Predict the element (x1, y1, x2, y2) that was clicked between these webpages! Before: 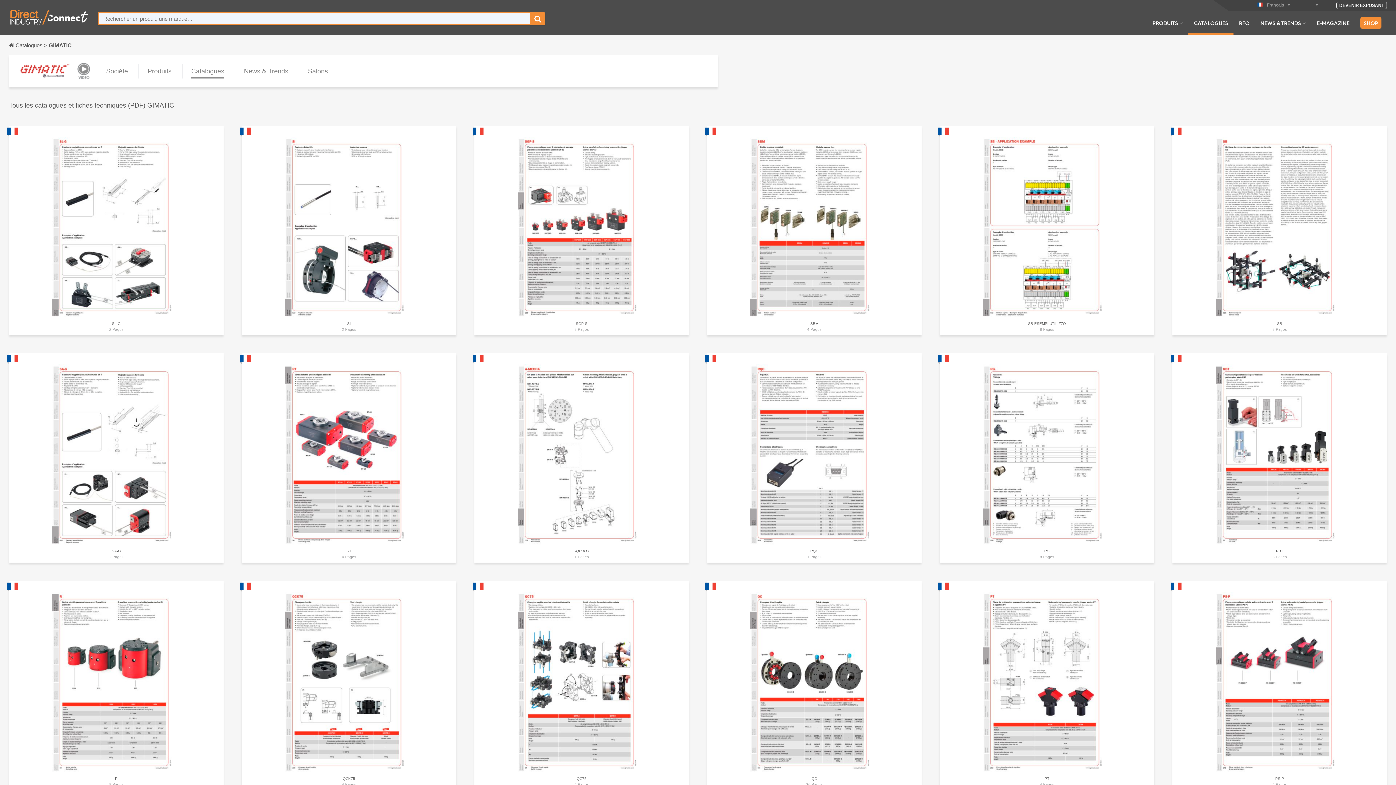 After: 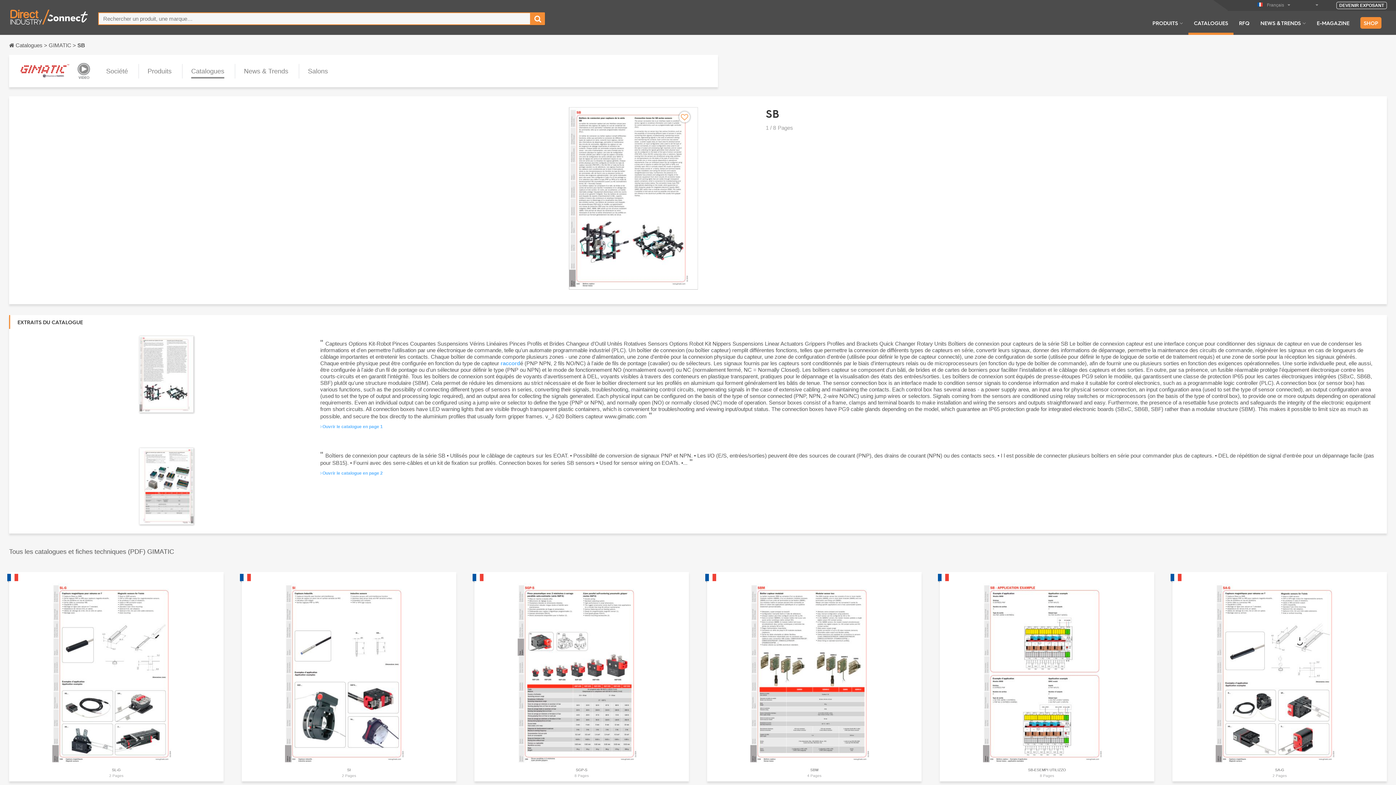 Action: bbox: (1277, 321, 1282, 325) label: SB